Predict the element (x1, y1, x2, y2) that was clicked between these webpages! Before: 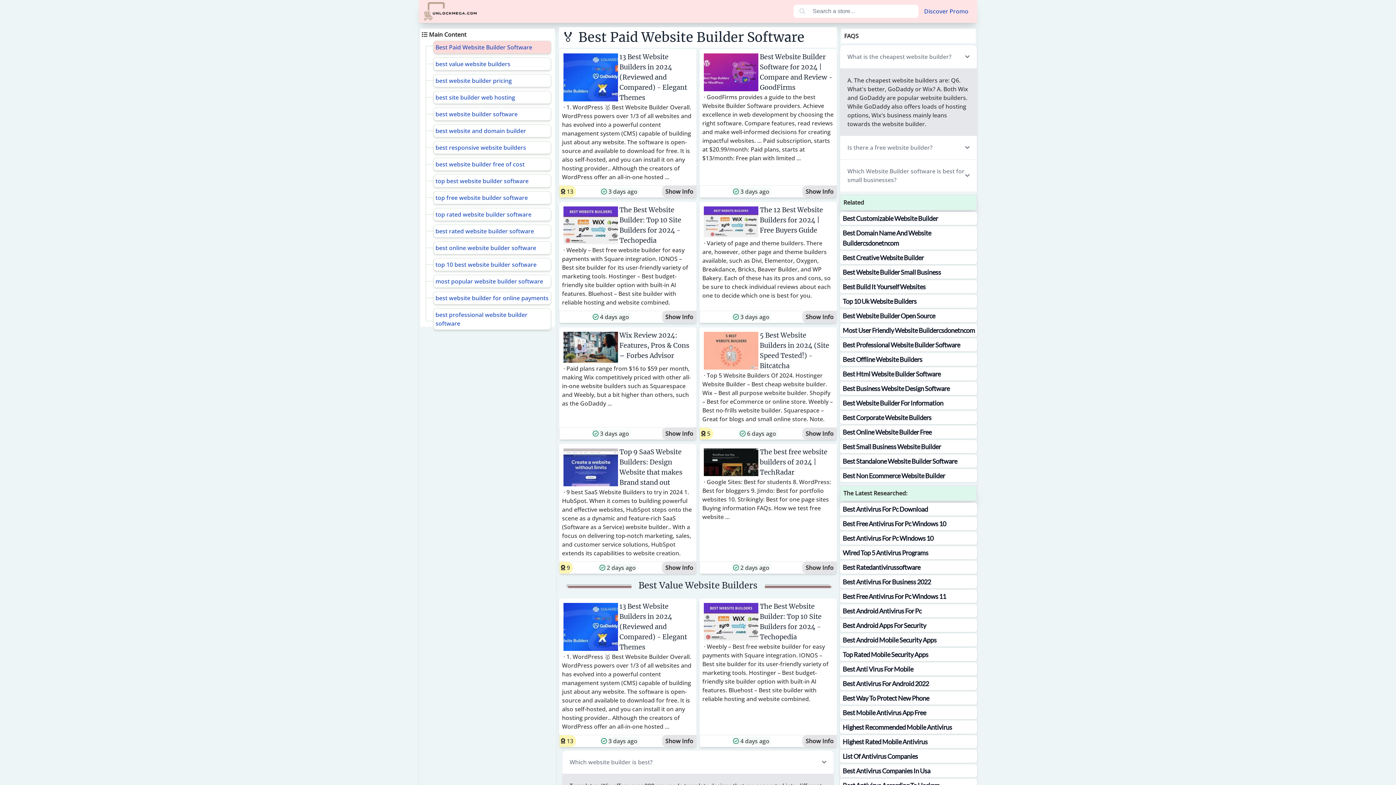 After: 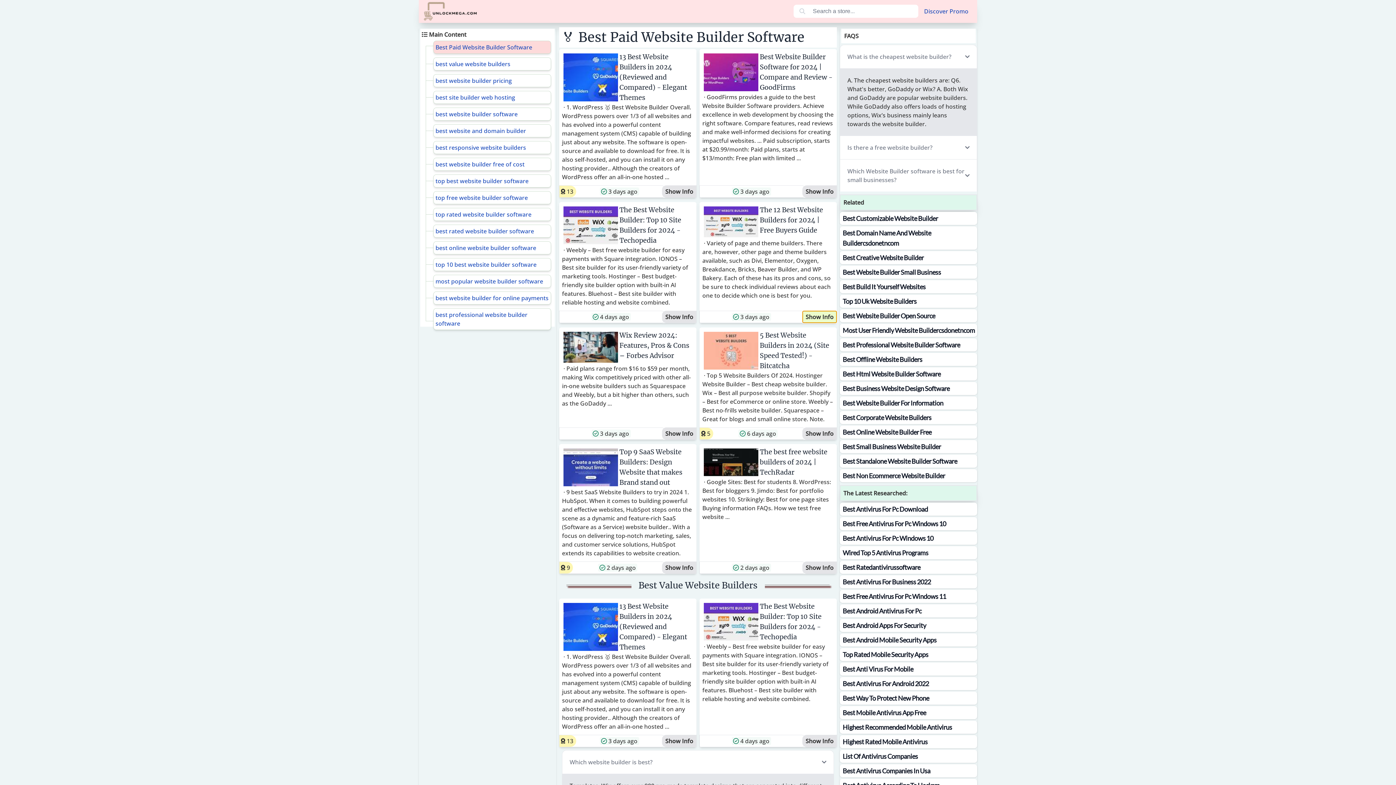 Action: bbox: (802, 310, 837, 323) label: Show Info